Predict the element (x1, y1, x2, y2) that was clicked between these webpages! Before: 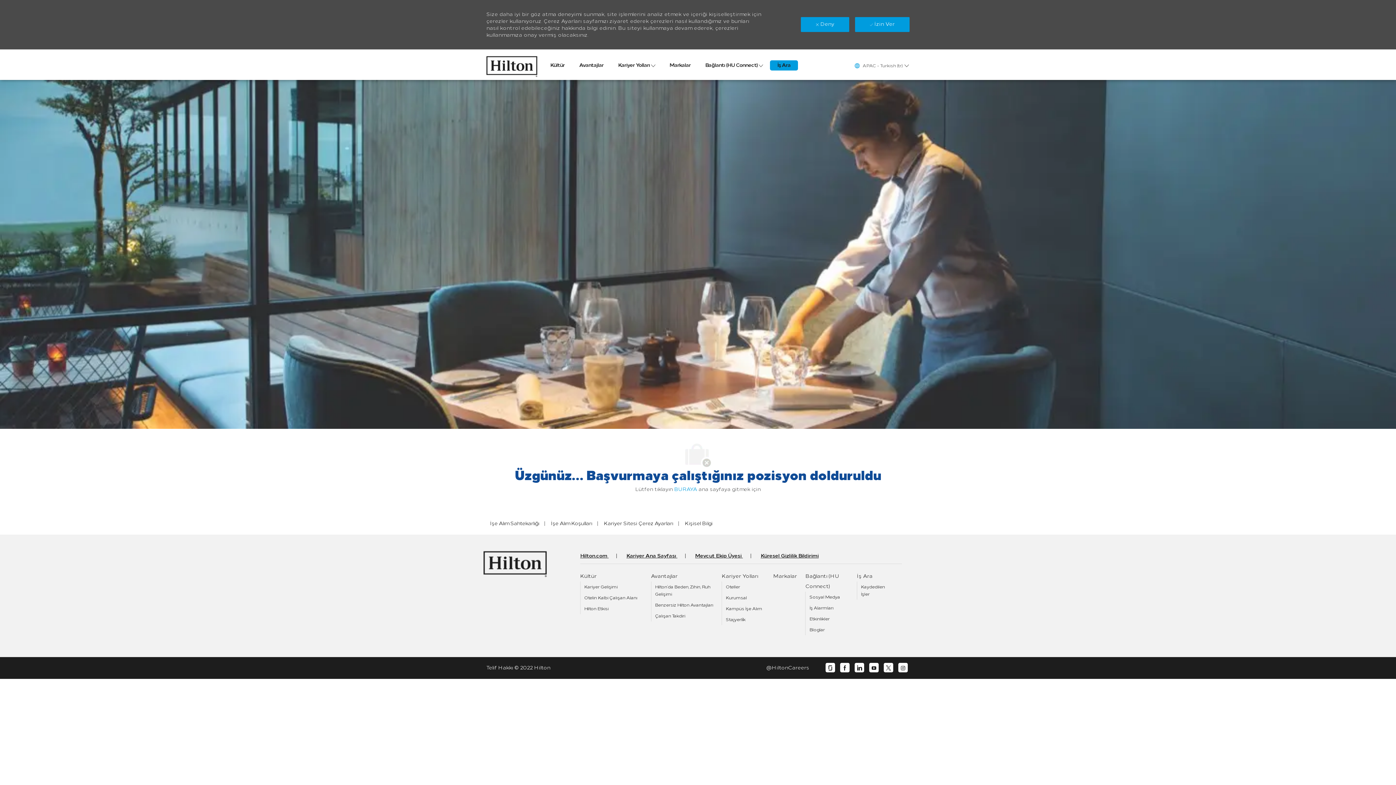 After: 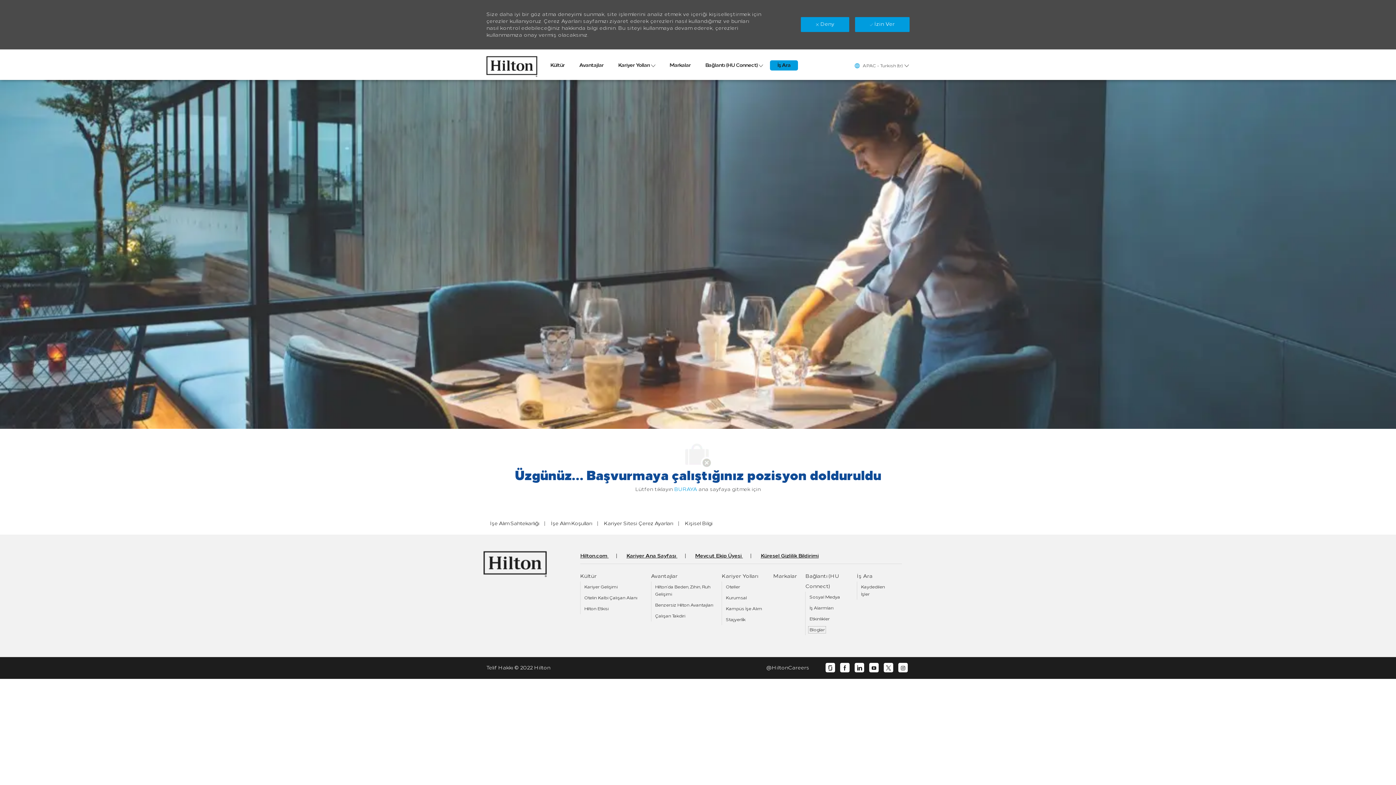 Action: bbox: (809, 627, 825, 632) label: Bloglar